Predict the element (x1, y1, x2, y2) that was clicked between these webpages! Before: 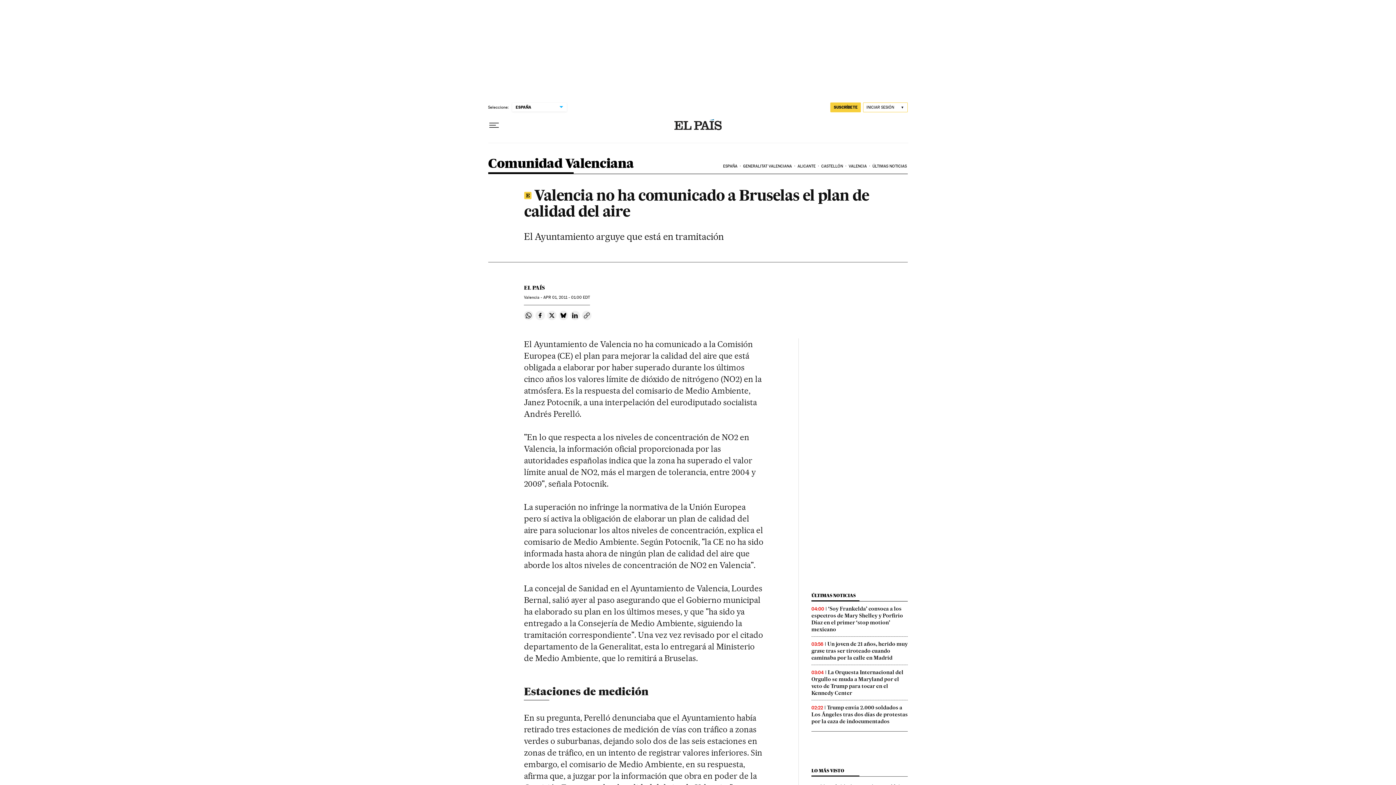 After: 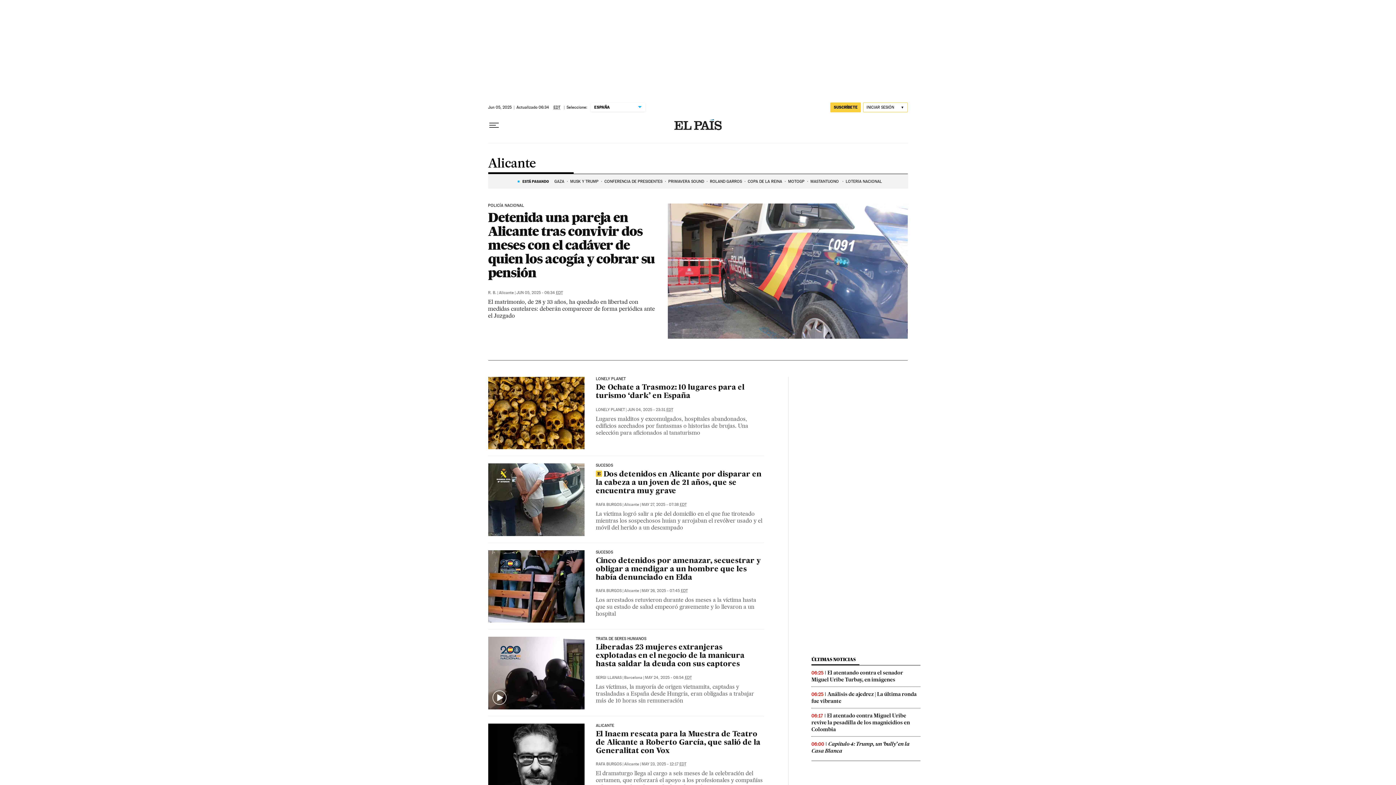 Action: label: ALICANTE bbox: (796, 158, 820, 174)